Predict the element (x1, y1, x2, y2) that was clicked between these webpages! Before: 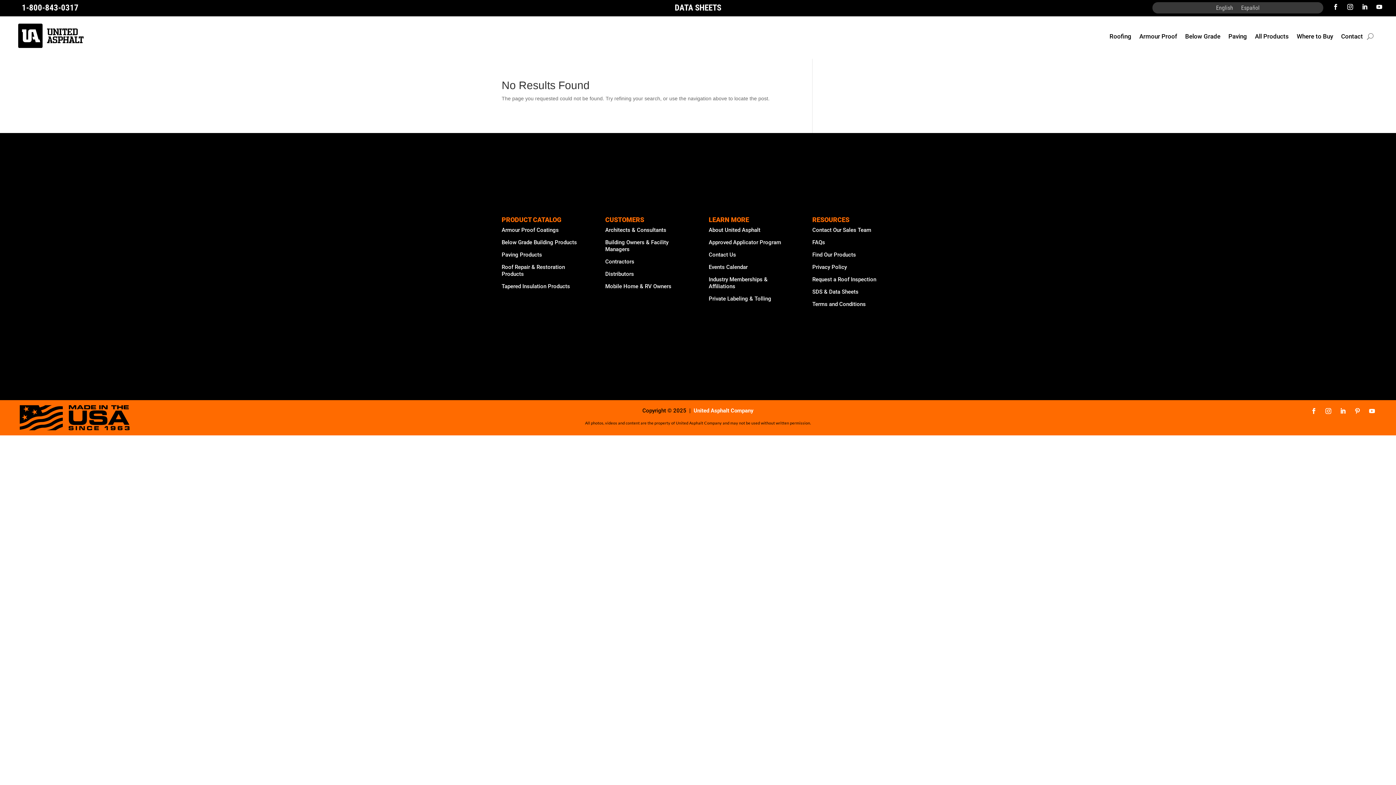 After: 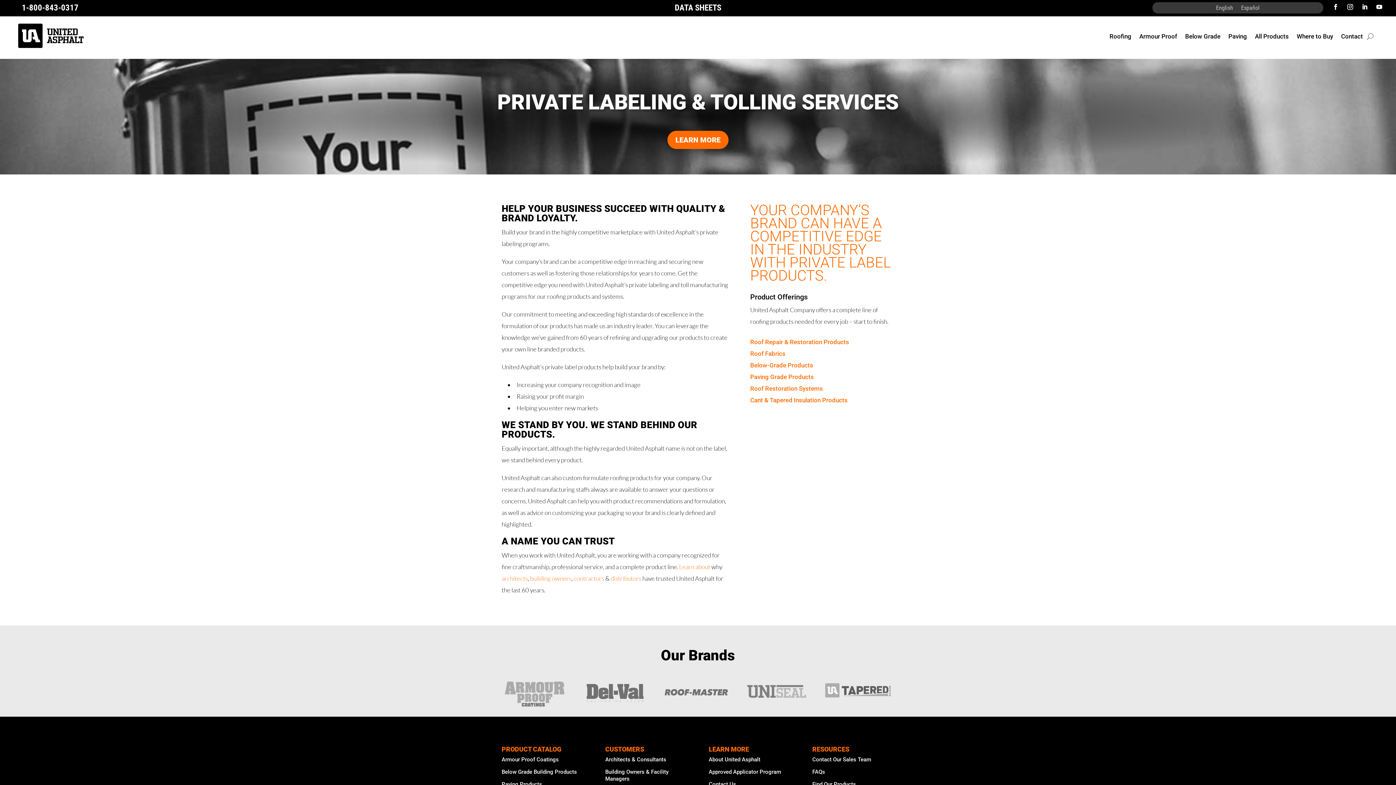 Action: label: Private Labeling & Tolling bbox: (708, 295, 771, 302)